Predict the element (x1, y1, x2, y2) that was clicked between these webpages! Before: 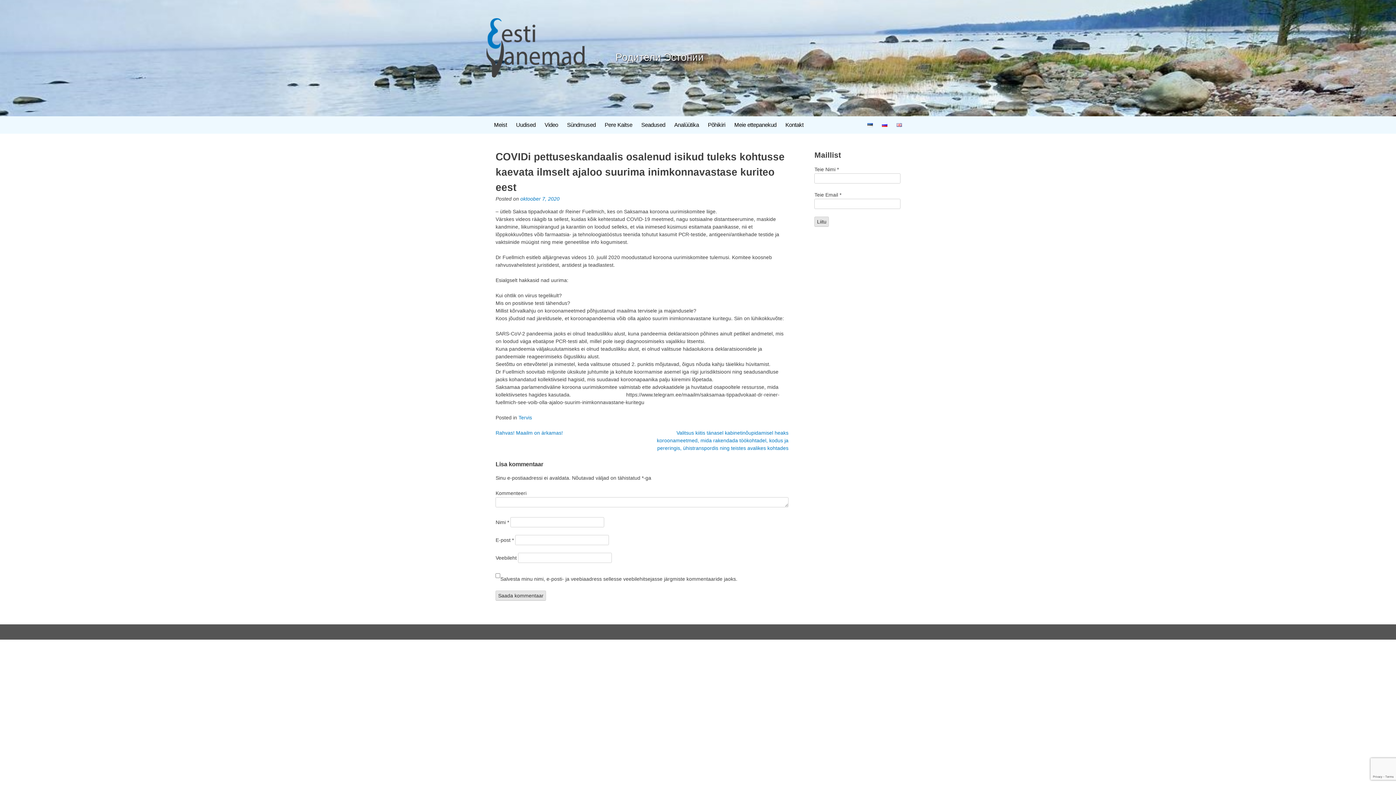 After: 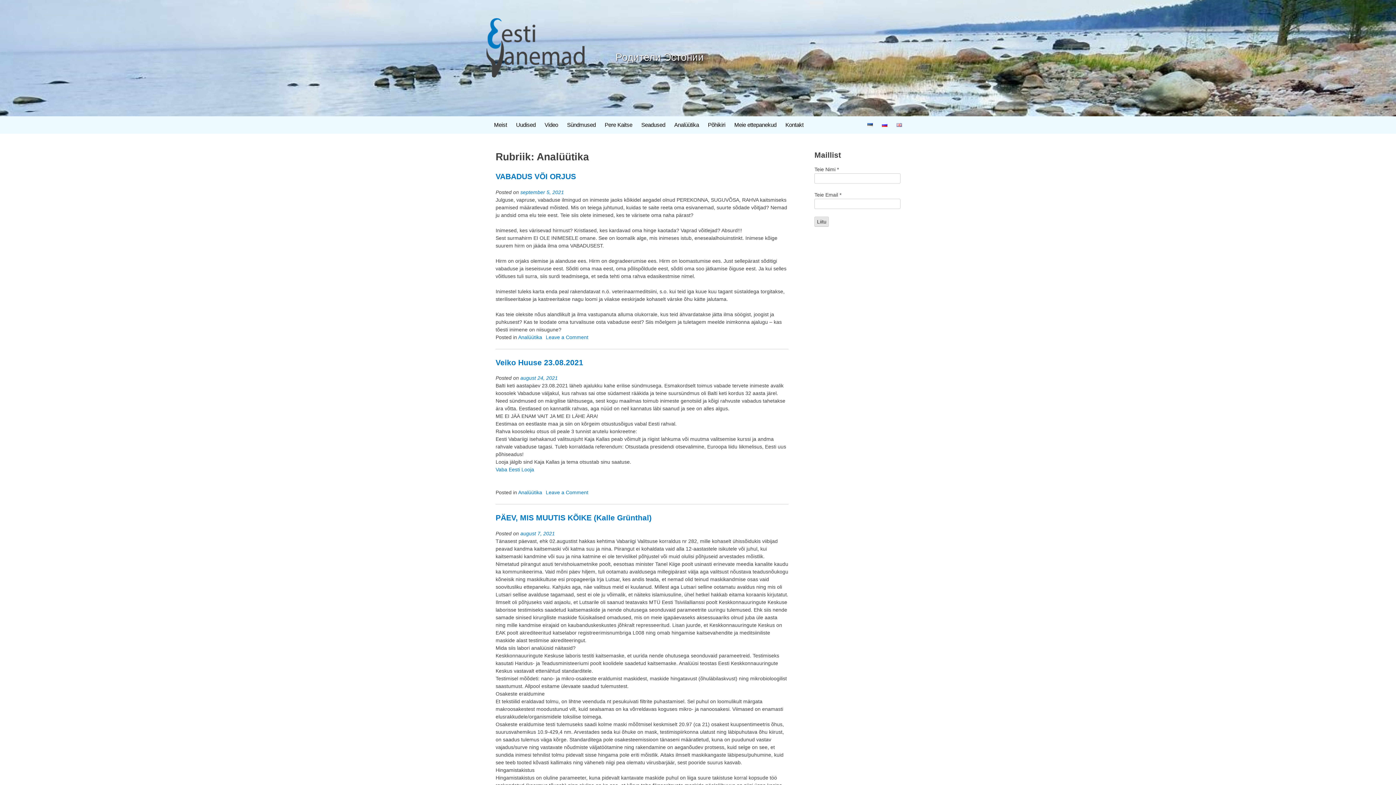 Action: label: Analüütika bbox: (669, 116, 703, 133)